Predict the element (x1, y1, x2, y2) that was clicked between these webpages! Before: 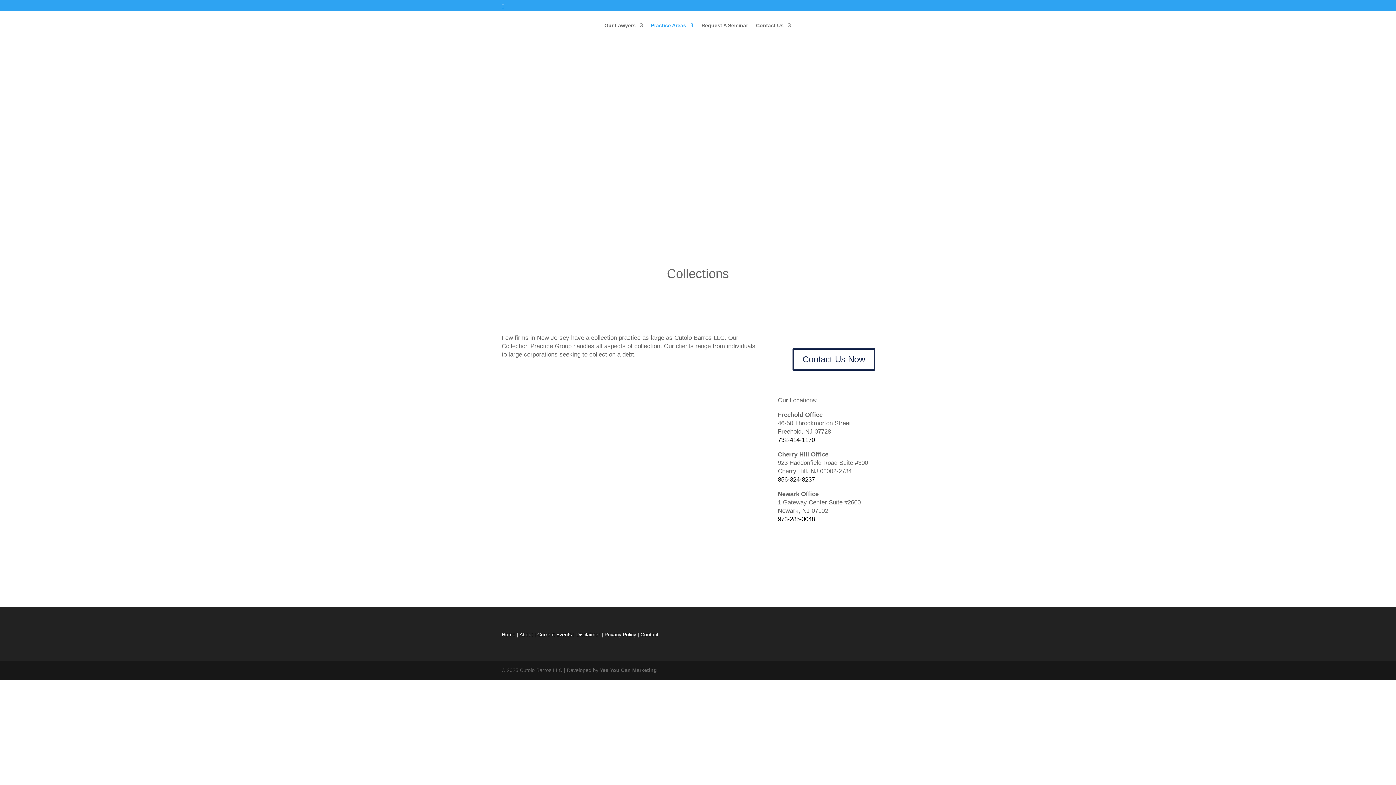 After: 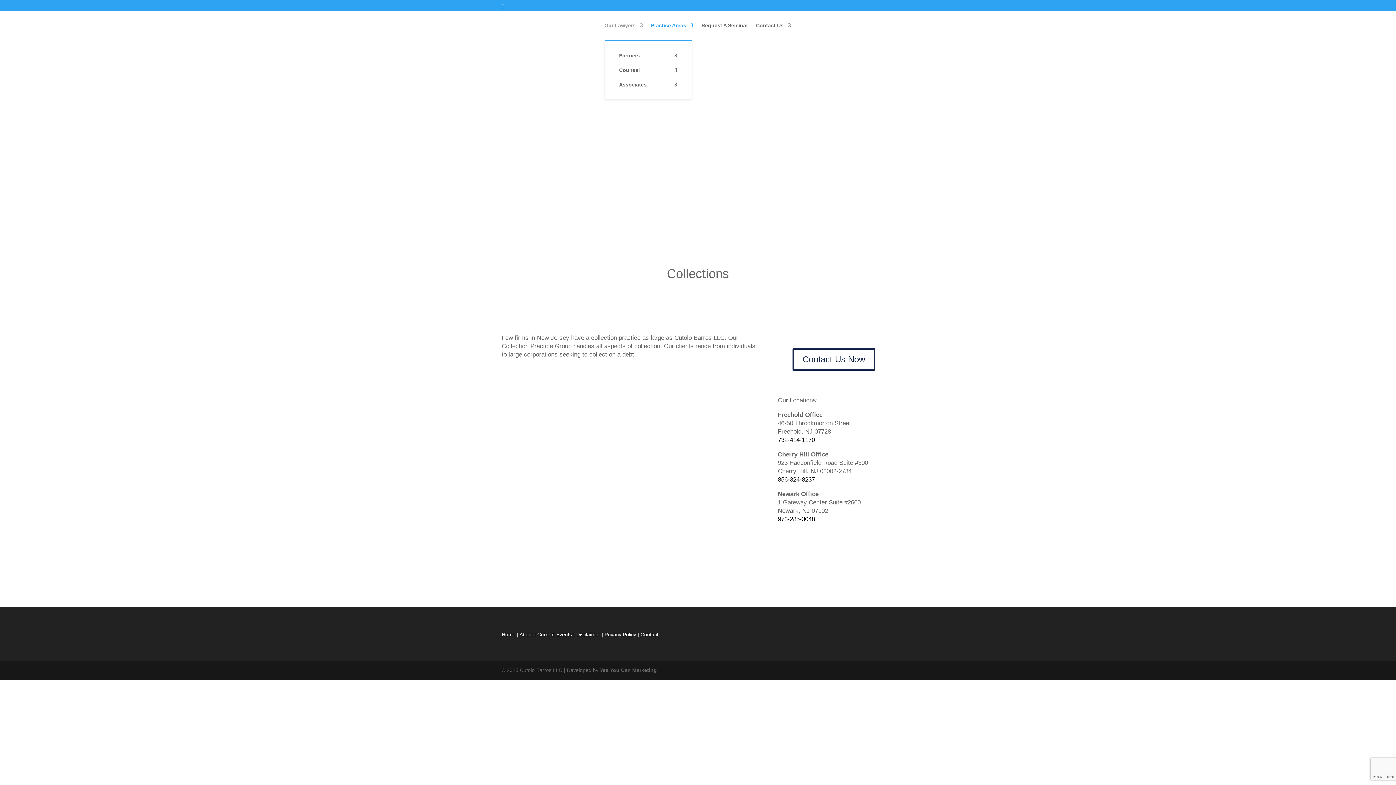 Action: label: Our Lawyers bbox: (604, 22, 643, 40)